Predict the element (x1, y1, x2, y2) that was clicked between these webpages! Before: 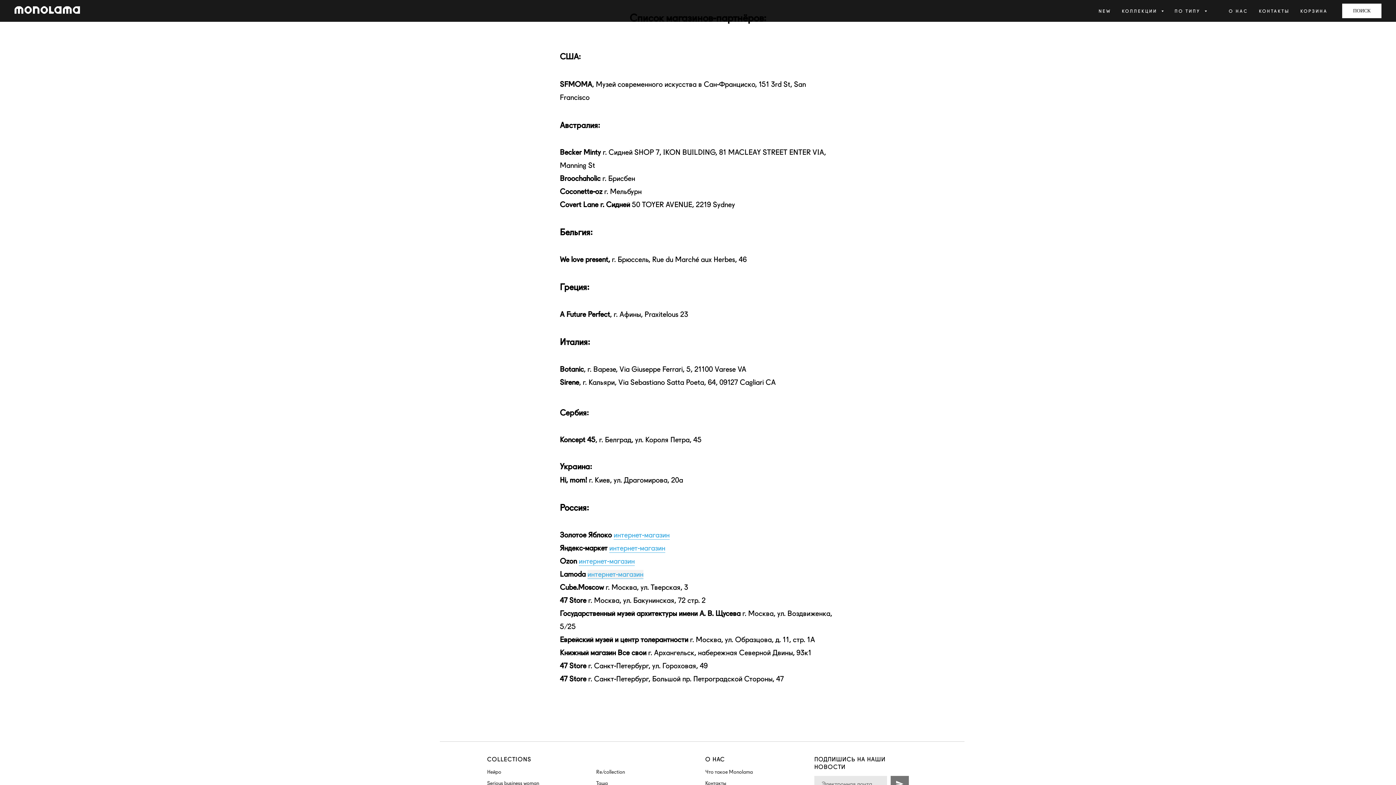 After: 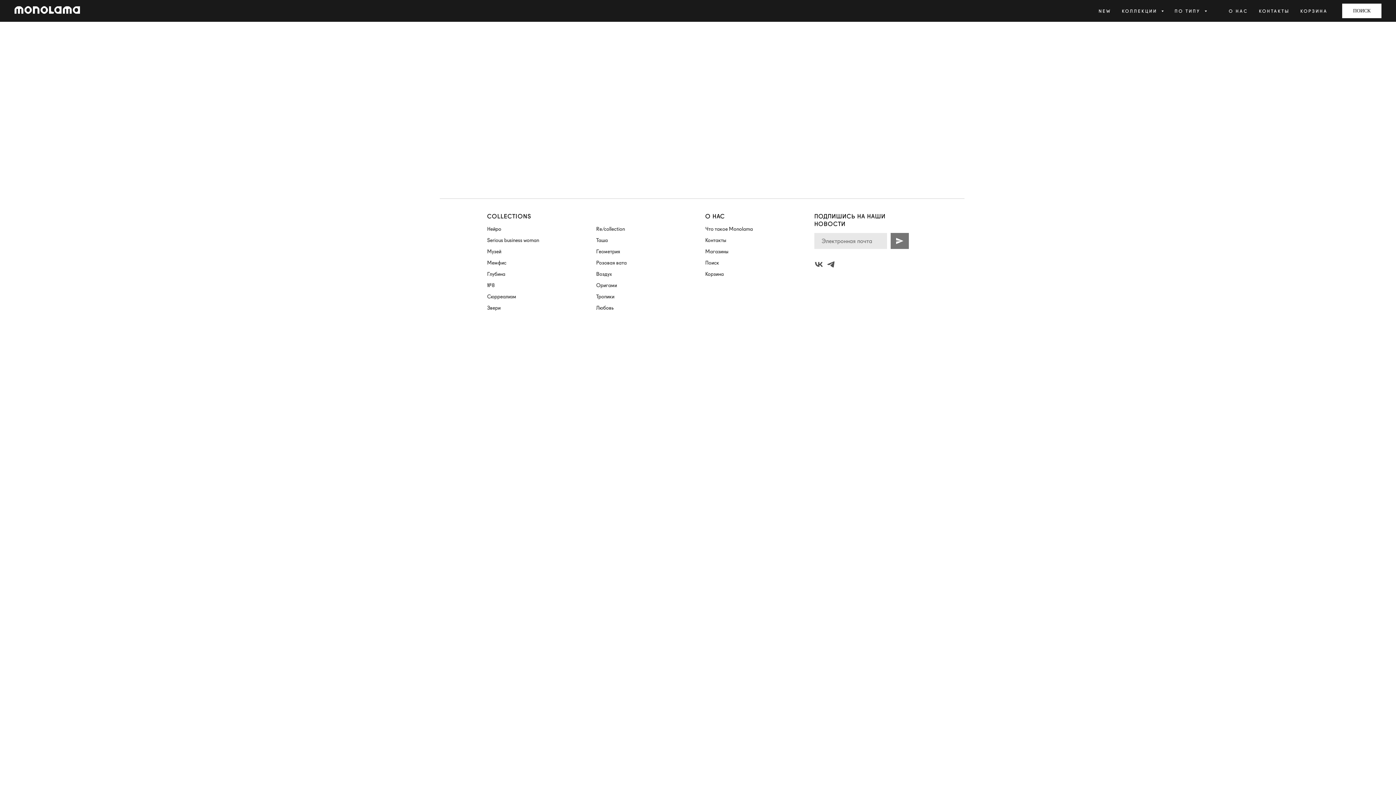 Action: bbox: (487, 780, 539, 786) label: Serious business woman